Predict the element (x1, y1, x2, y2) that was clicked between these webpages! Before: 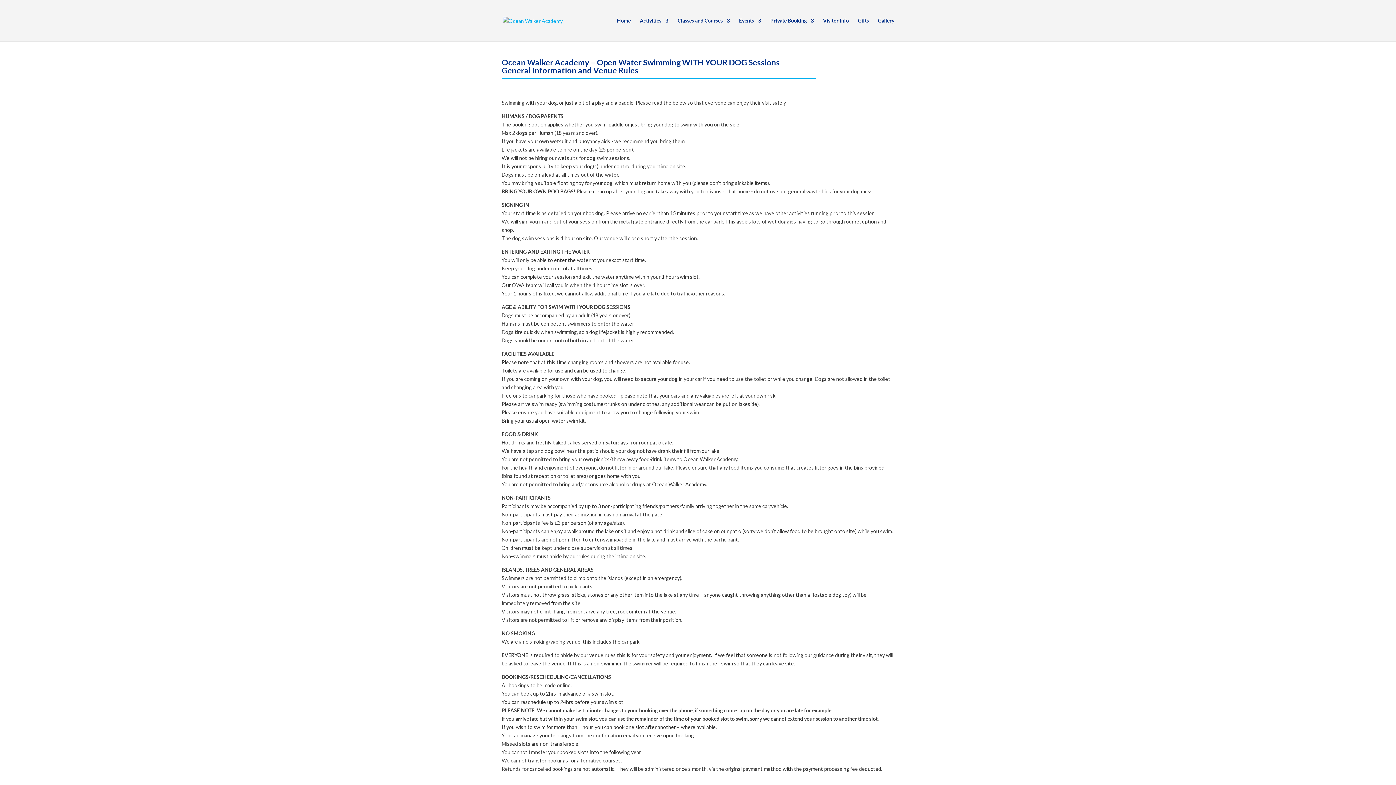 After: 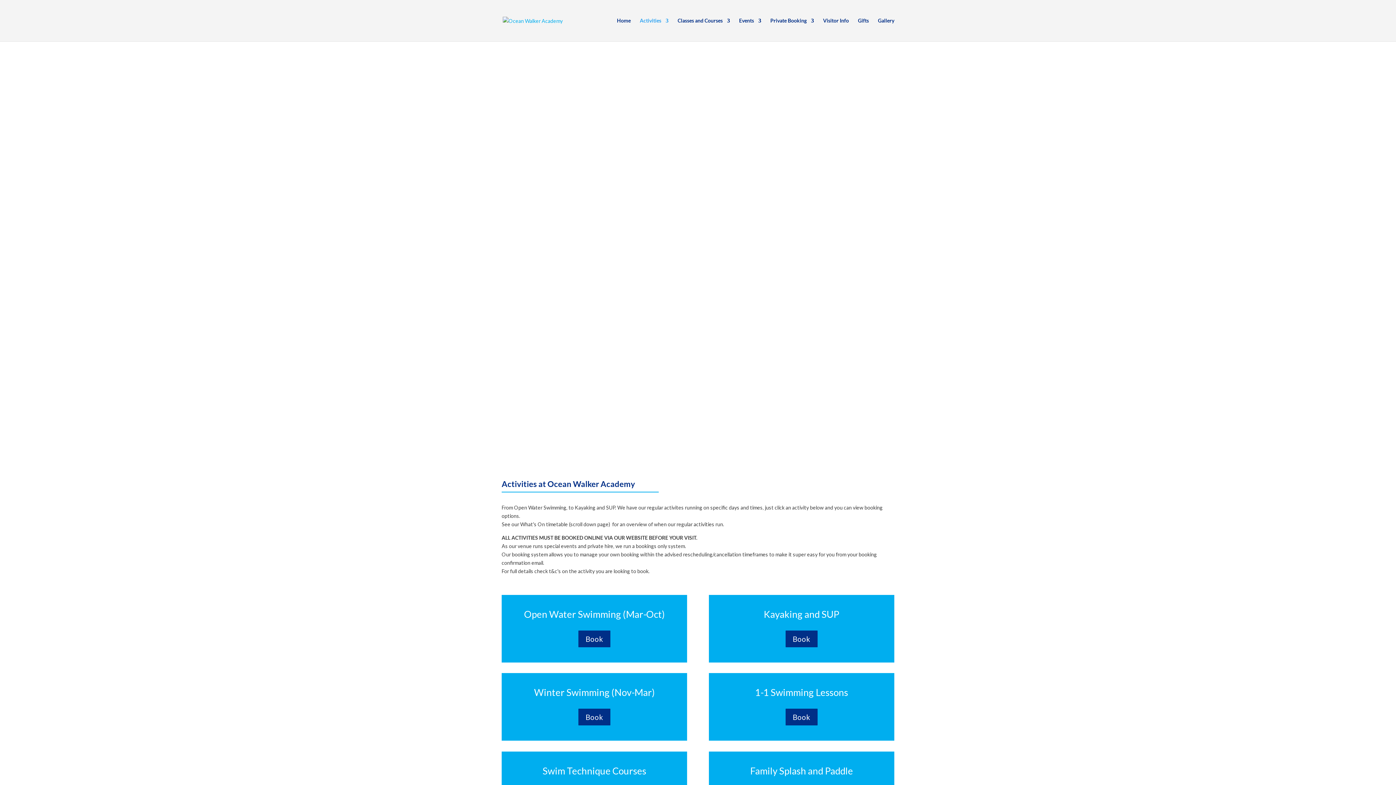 Action: label: Activities bbox: (640, 18, 668, 41)